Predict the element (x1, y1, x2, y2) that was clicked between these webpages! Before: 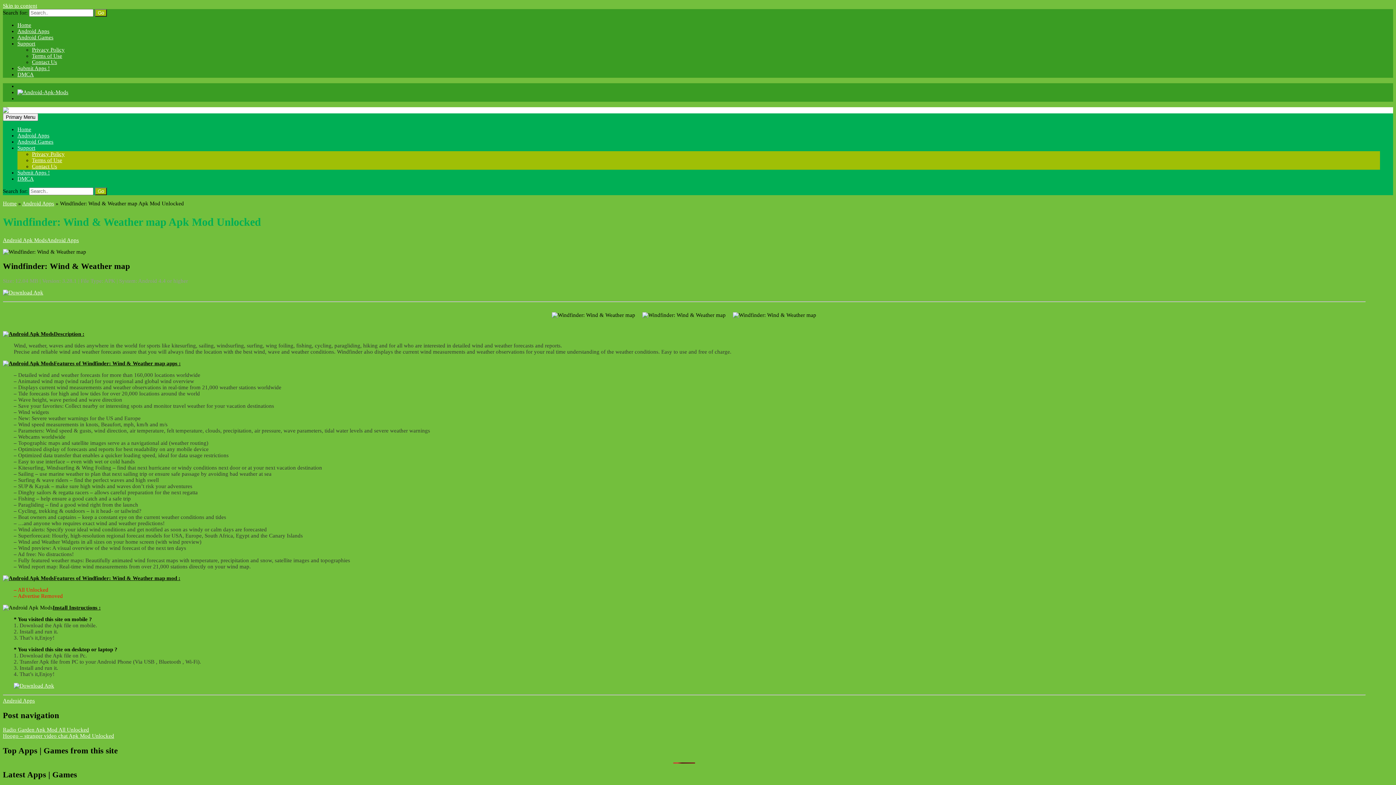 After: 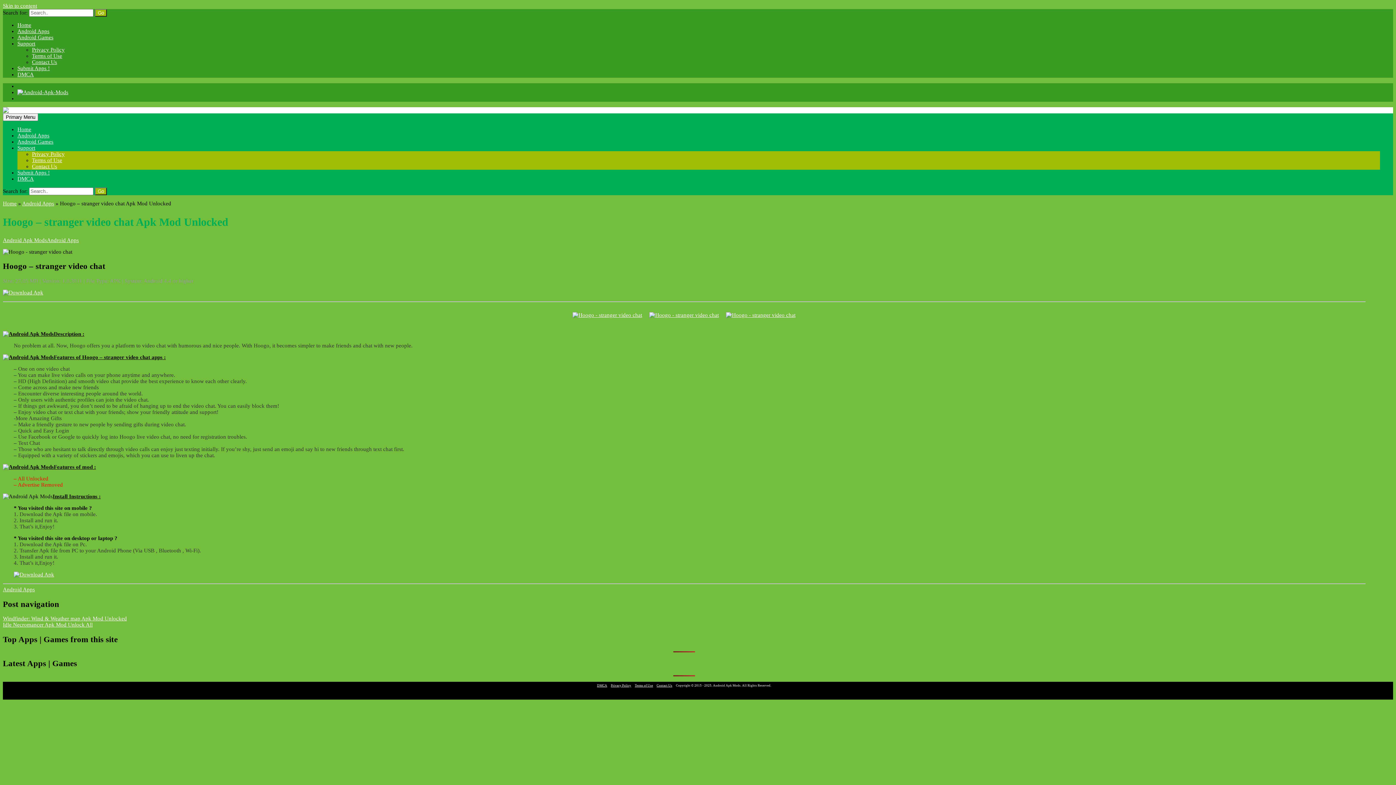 Action: label: Hoogo – stranger video chat Apk Mod Unlocked bbox: (2, 733, 114, 739)